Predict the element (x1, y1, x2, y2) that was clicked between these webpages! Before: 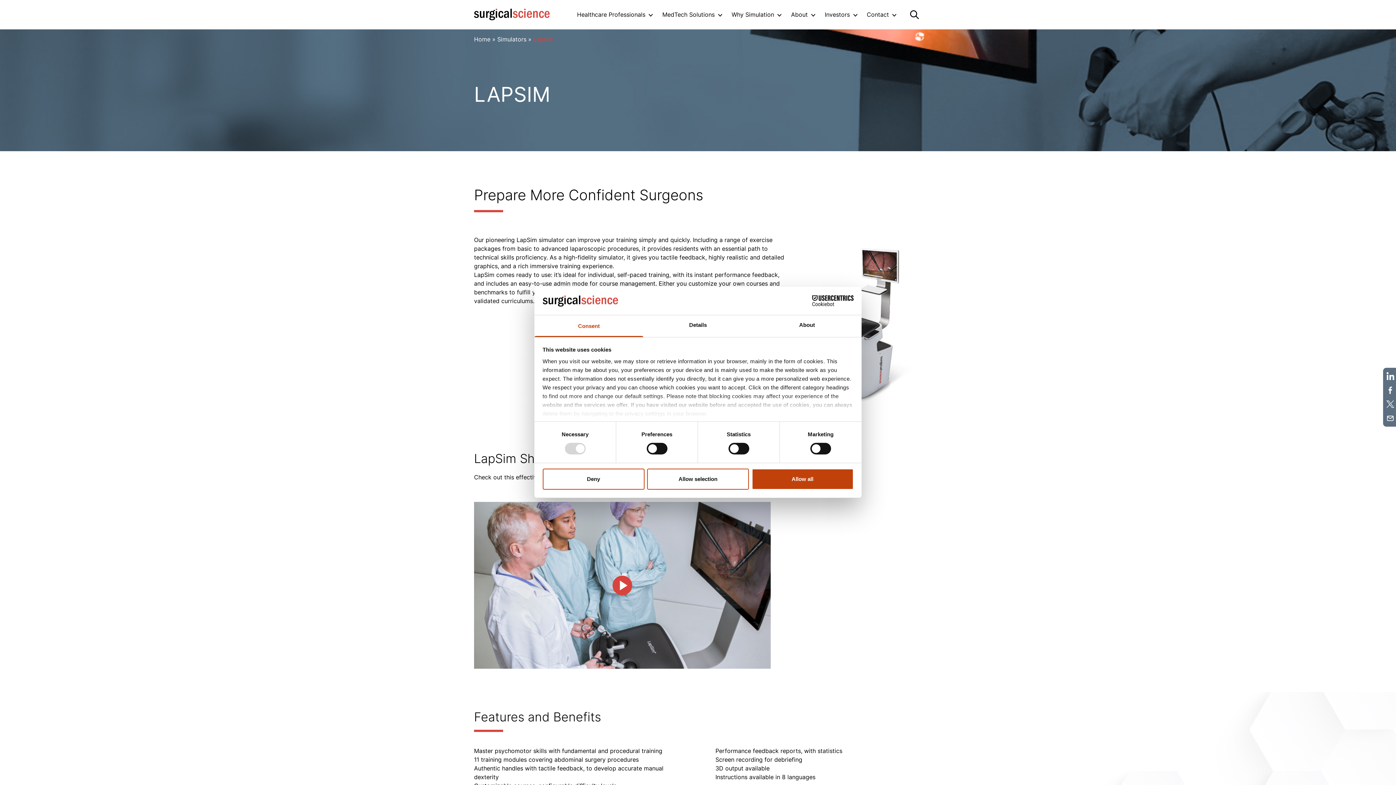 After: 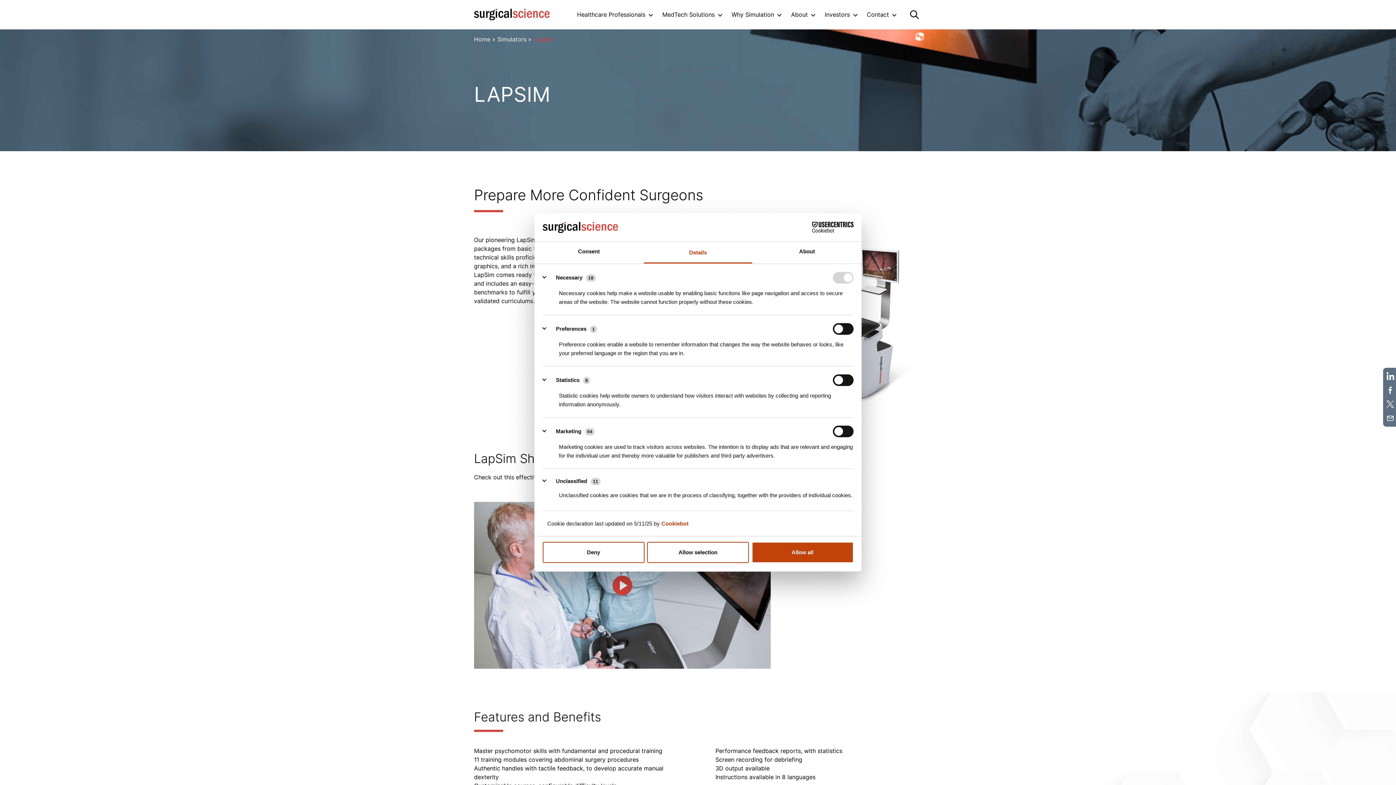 Action: label: Details bbox: (643, 315, 752, 337)